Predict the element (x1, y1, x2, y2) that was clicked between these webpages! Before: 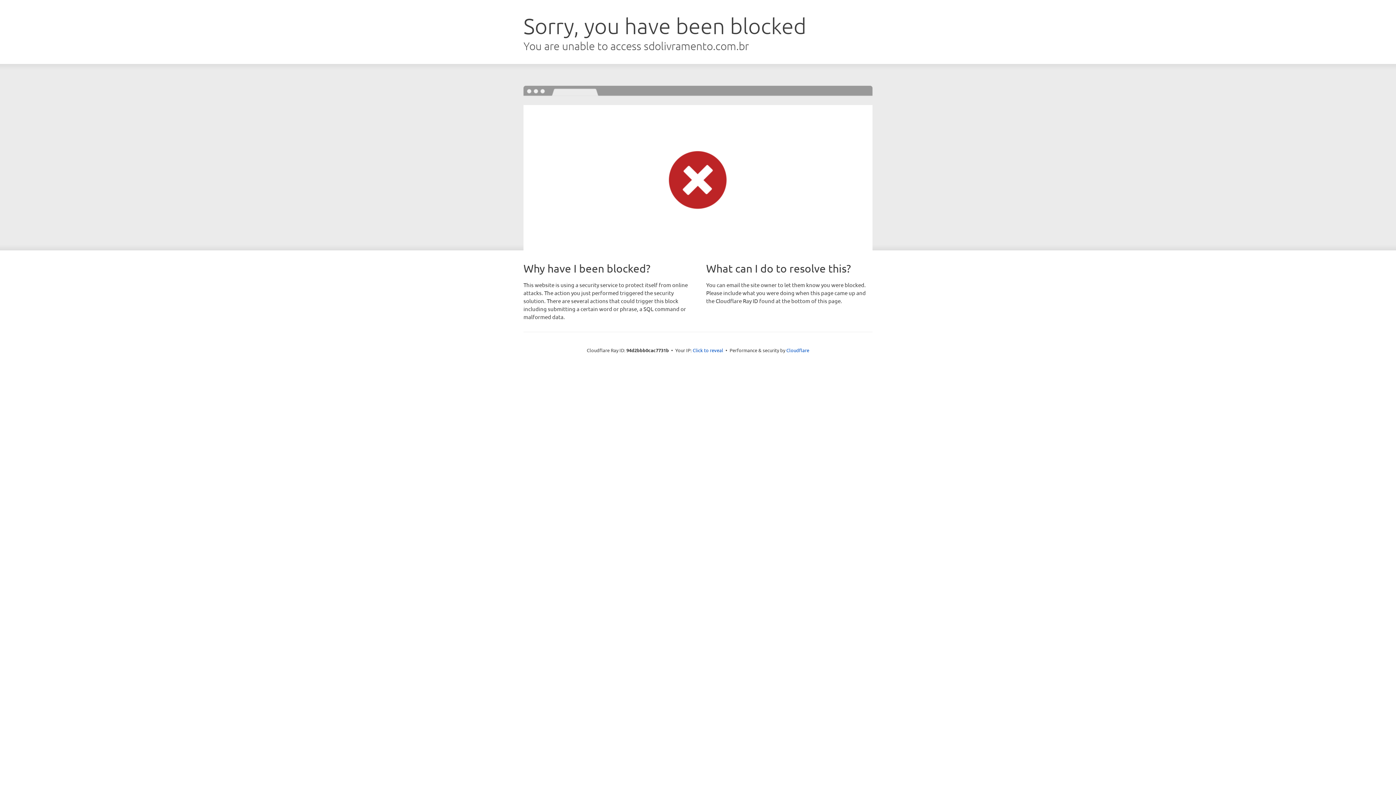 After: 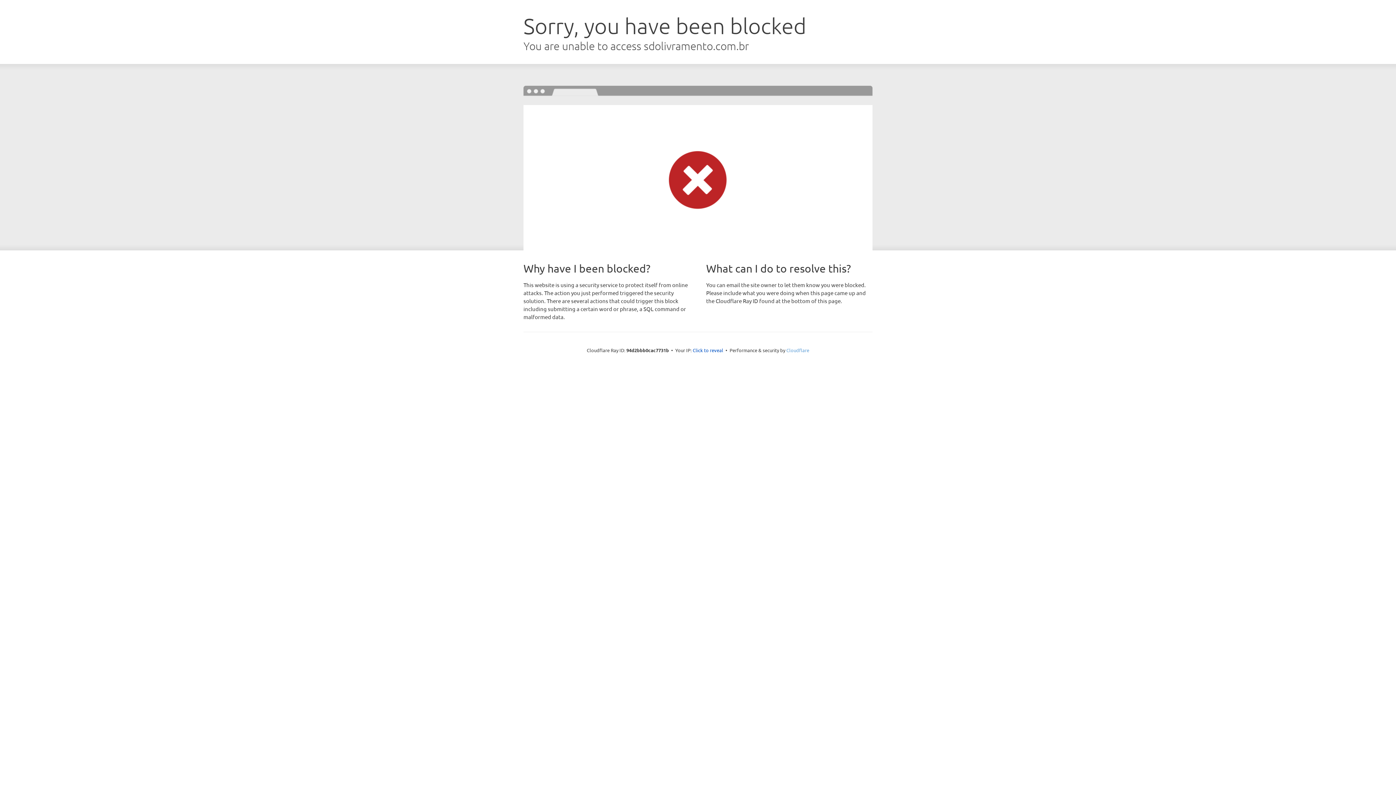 Action: label: Cloudflare bbox: (786, 347, 809, 353)